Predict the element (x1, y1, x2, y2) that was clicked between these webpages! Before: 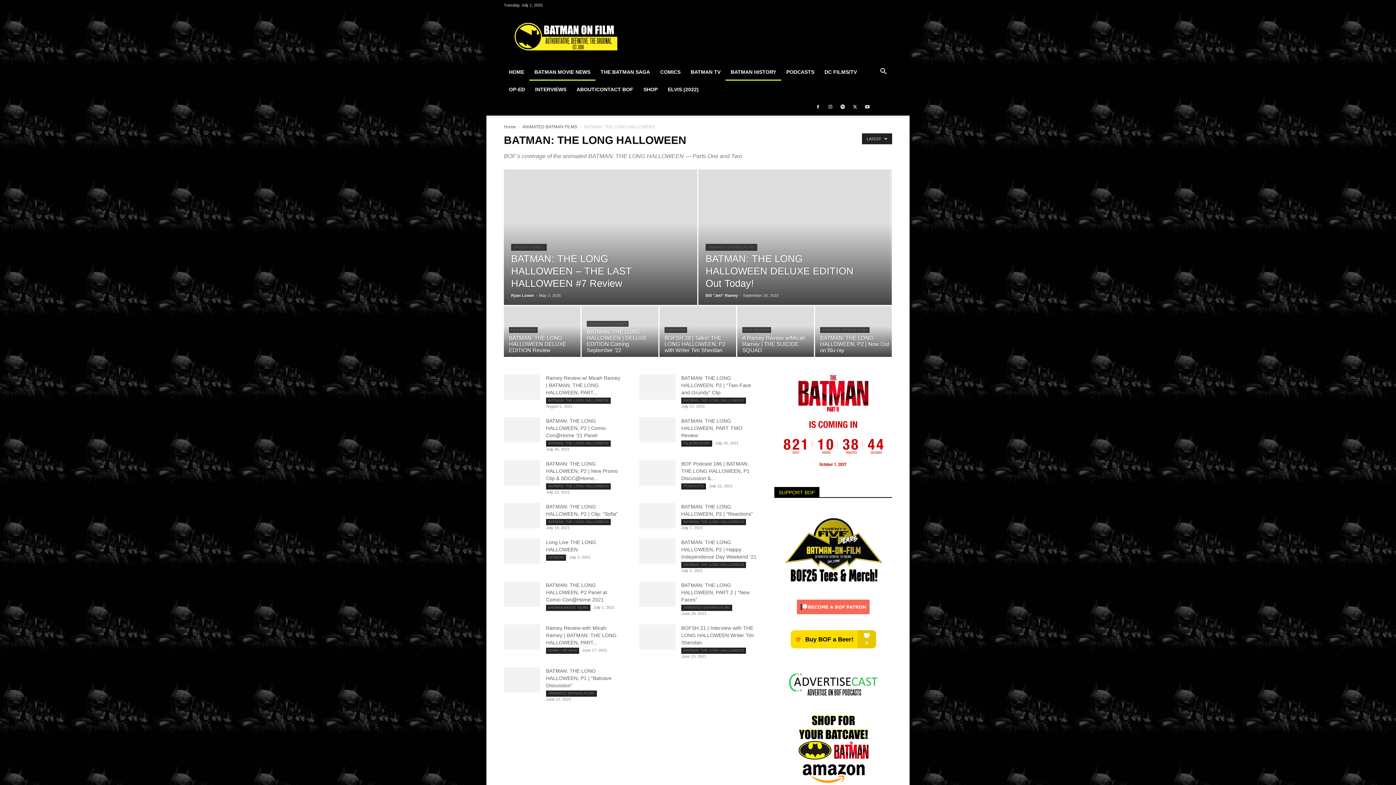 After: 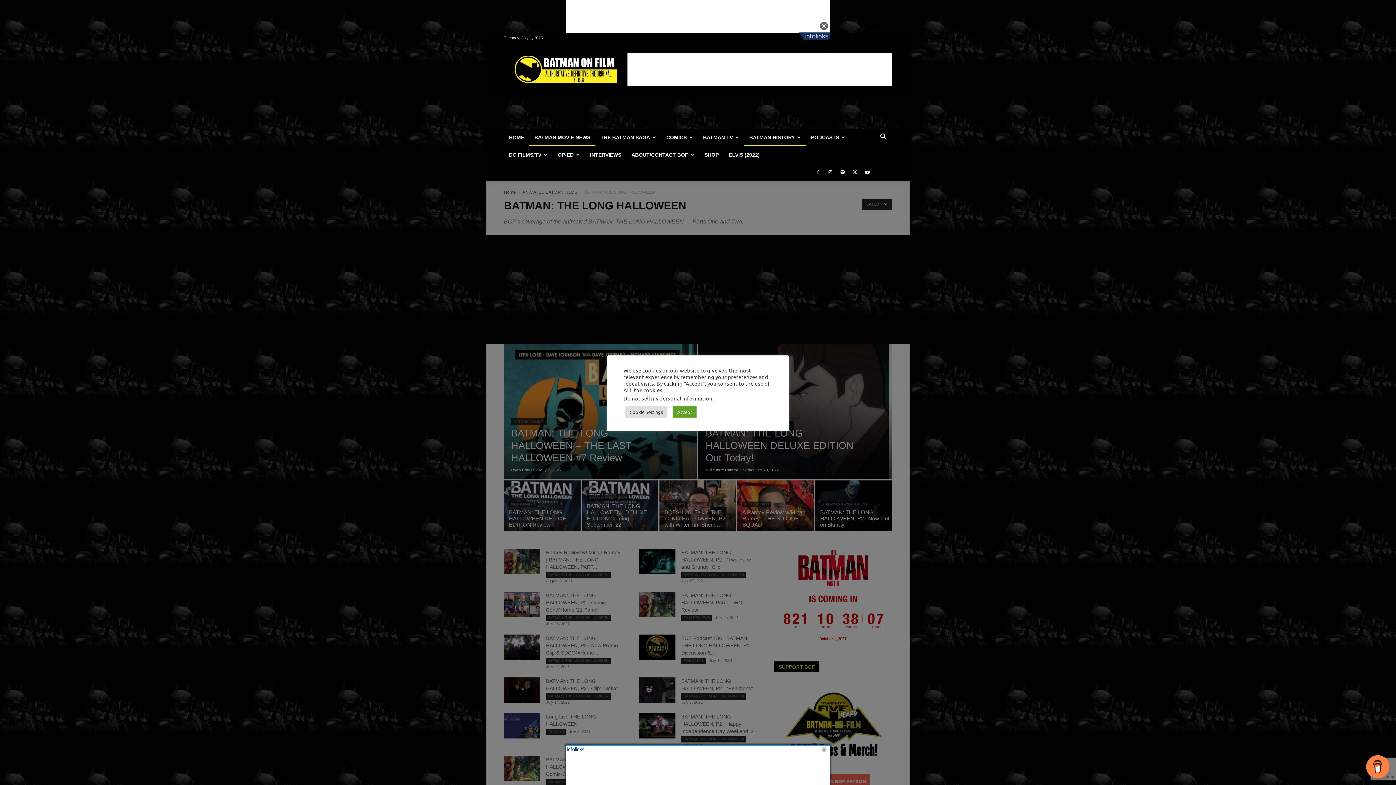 Action: bbox: (639, 581, 675, 607)